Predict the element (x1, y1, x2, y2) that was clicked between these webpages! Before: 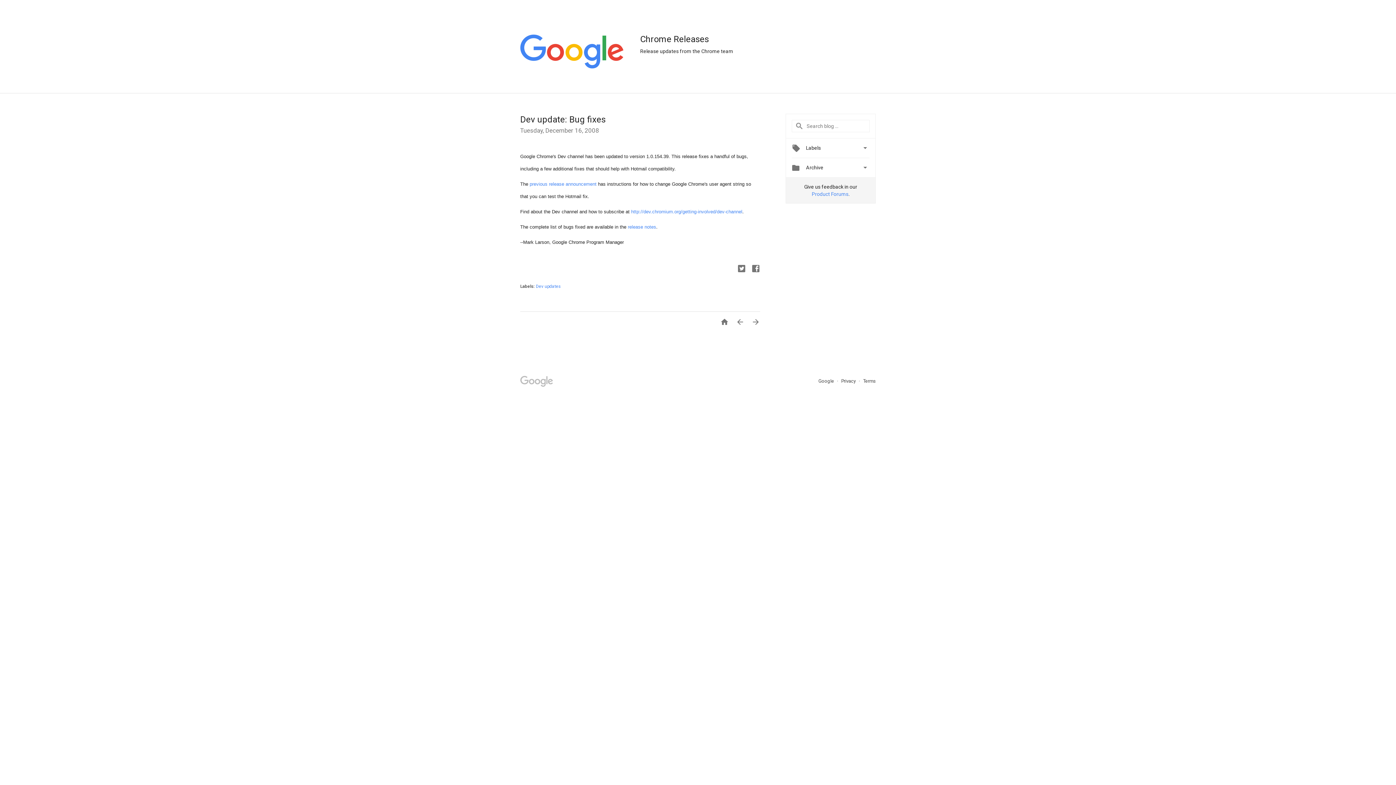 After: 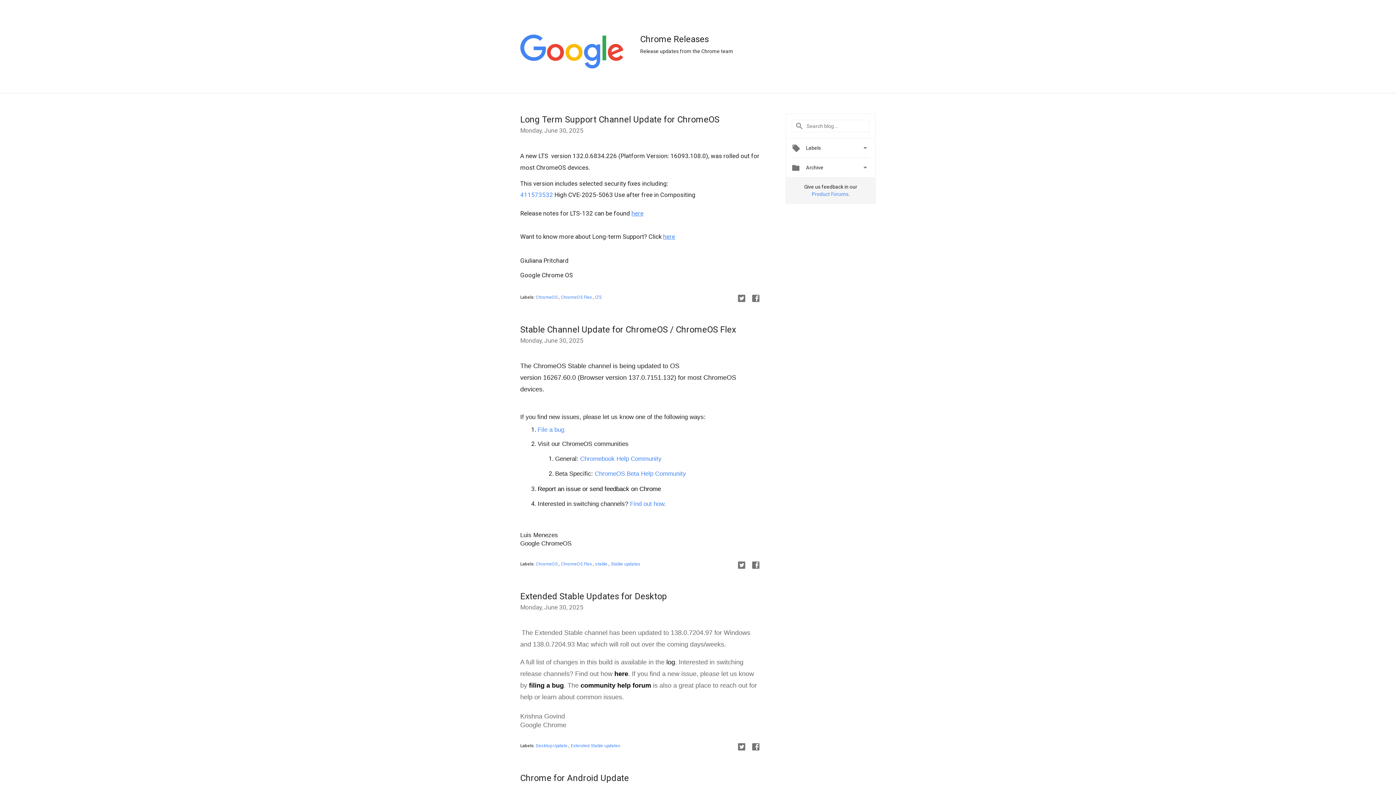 Action: label:  bbox: (714, 317, 729, 328)